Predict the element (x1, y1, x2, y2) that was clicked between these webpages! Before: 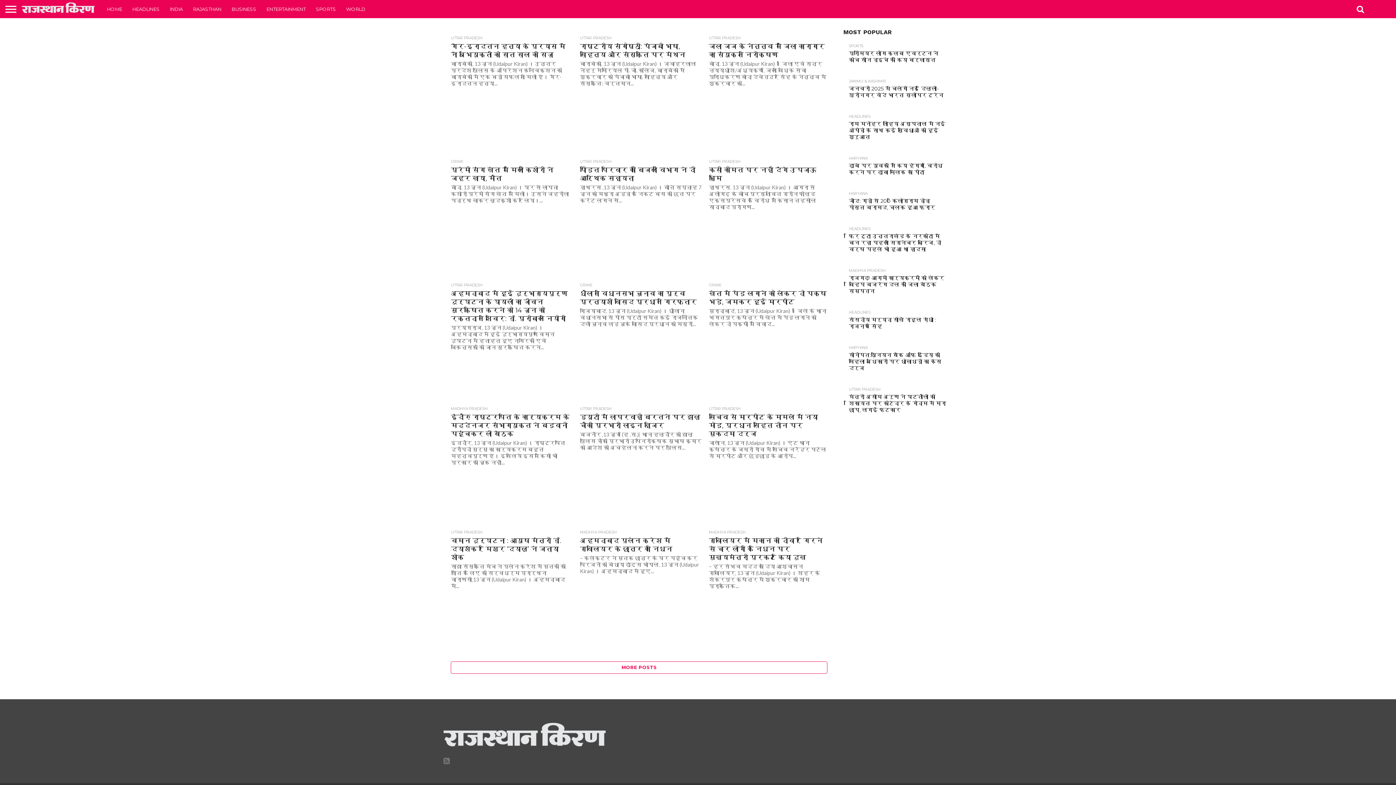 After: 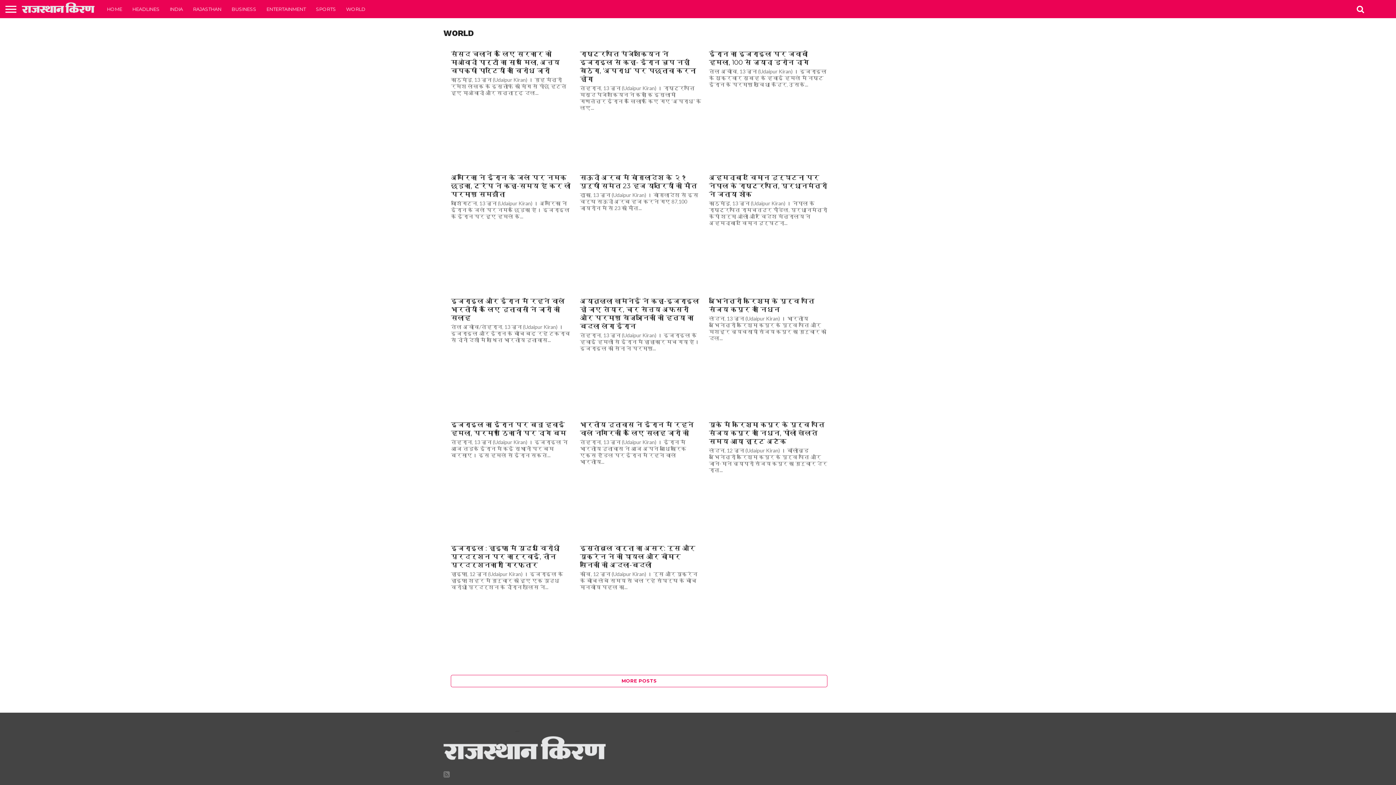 Action: bbox: (341, 0, 370, 18) label: WORLD